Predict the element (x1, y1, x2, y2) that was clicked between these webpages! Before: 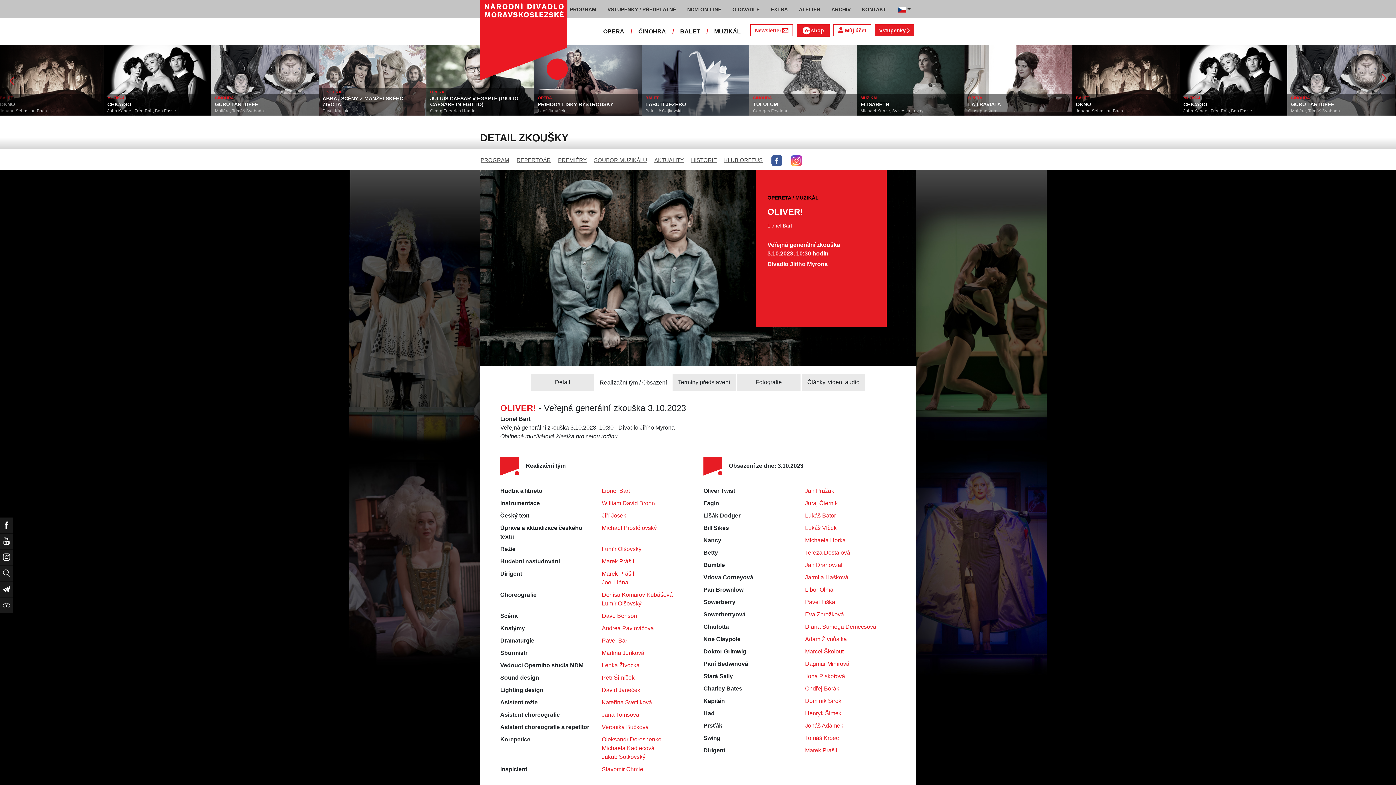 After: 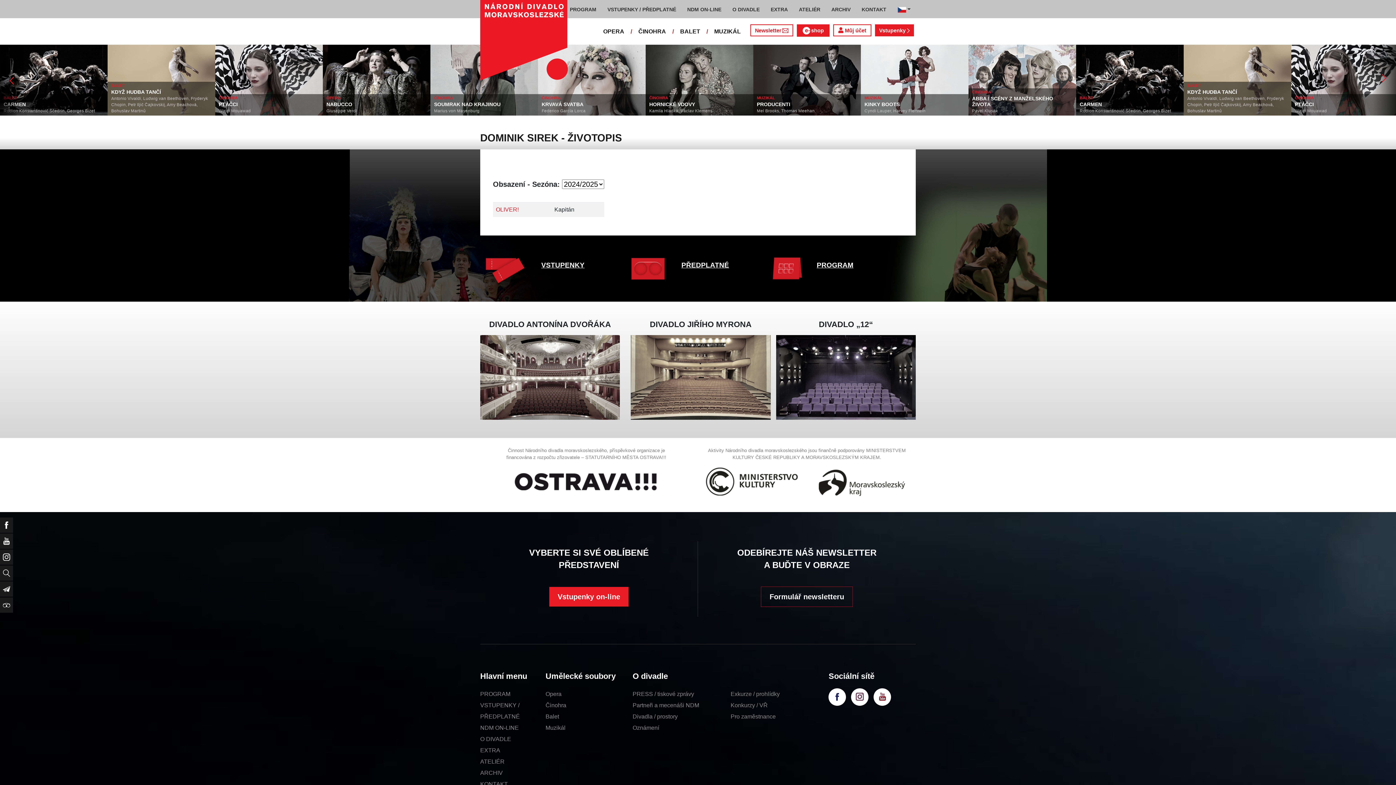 Action: label: Dominik Sirek bbox: (805, 698, 841, 704)